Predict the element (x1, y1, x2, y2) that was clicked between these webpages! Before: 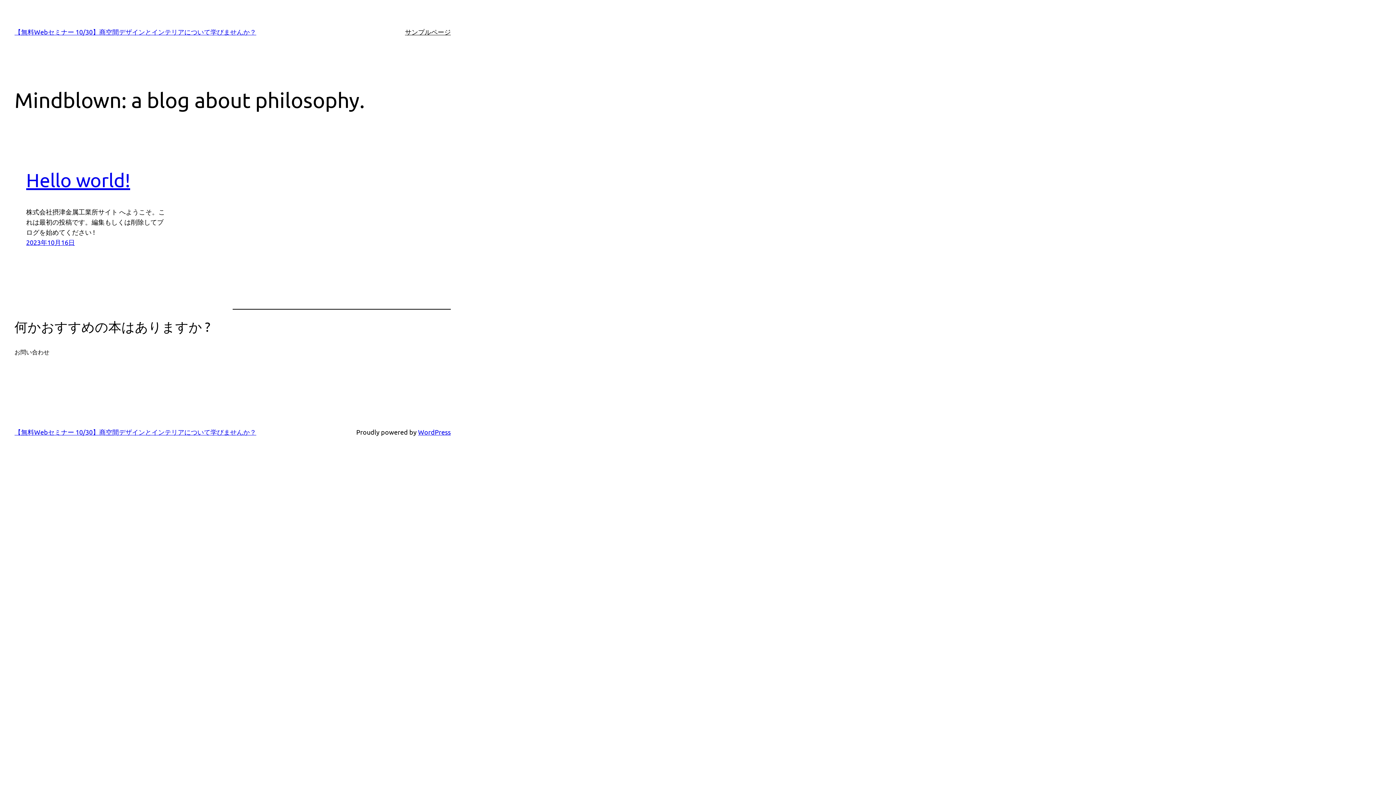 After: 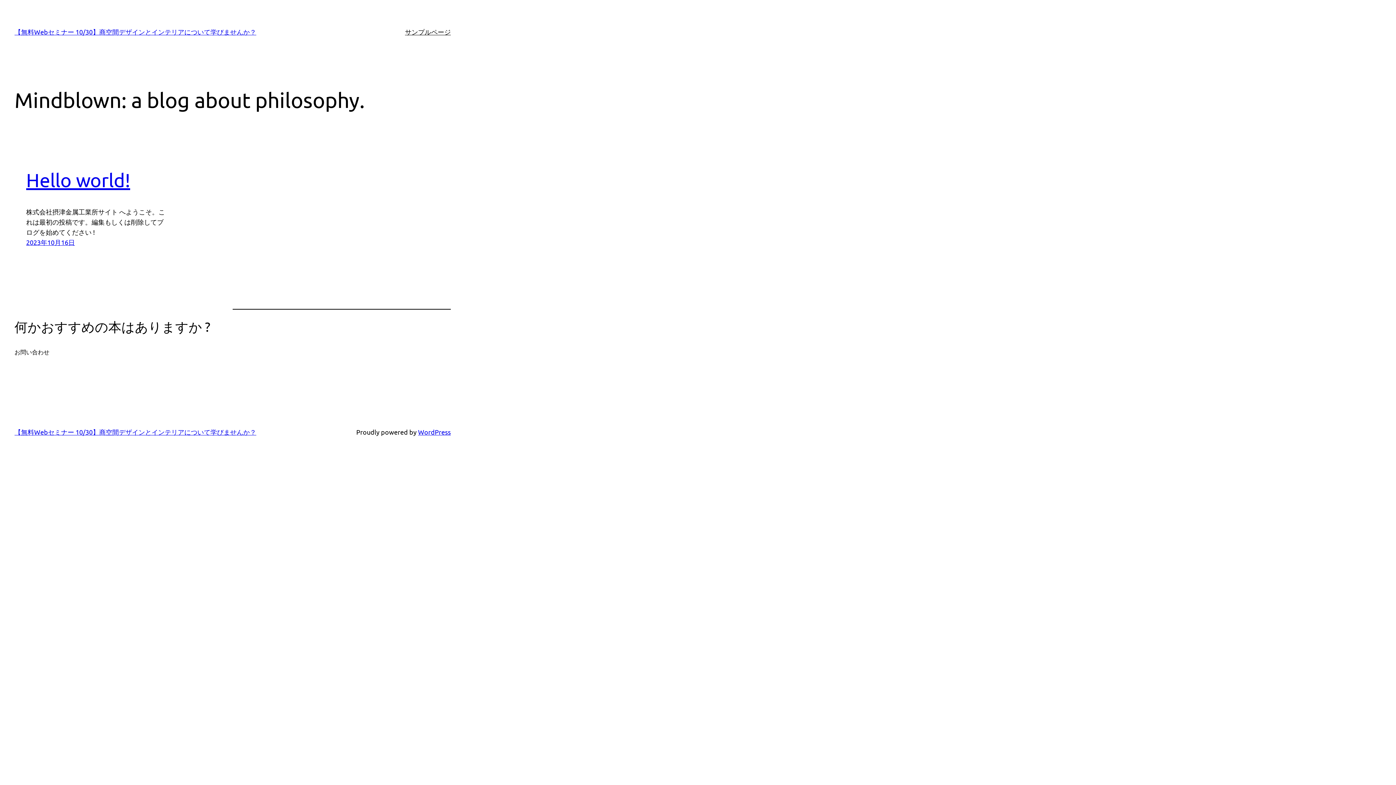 Action: bbox: (14, 347, 49, 356) label: お問い合わせ